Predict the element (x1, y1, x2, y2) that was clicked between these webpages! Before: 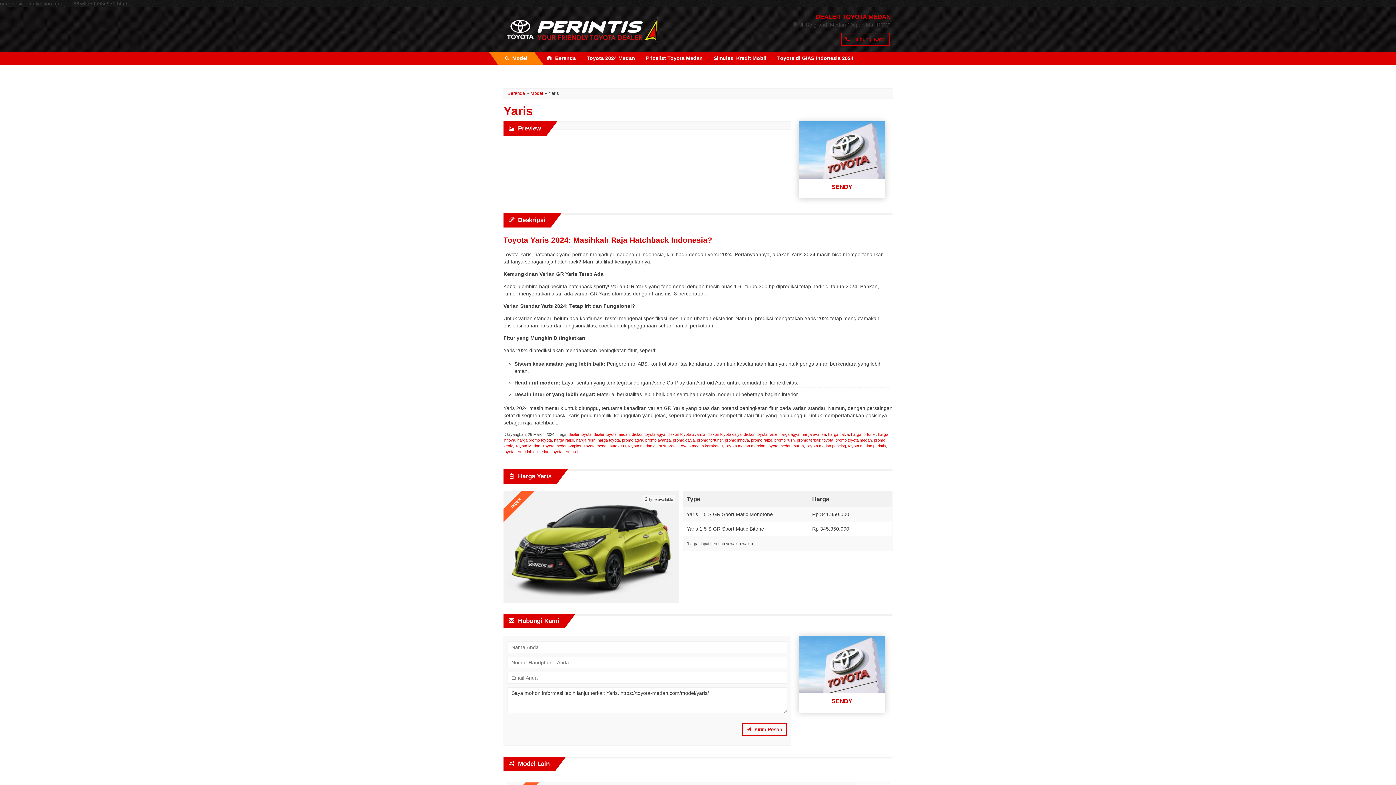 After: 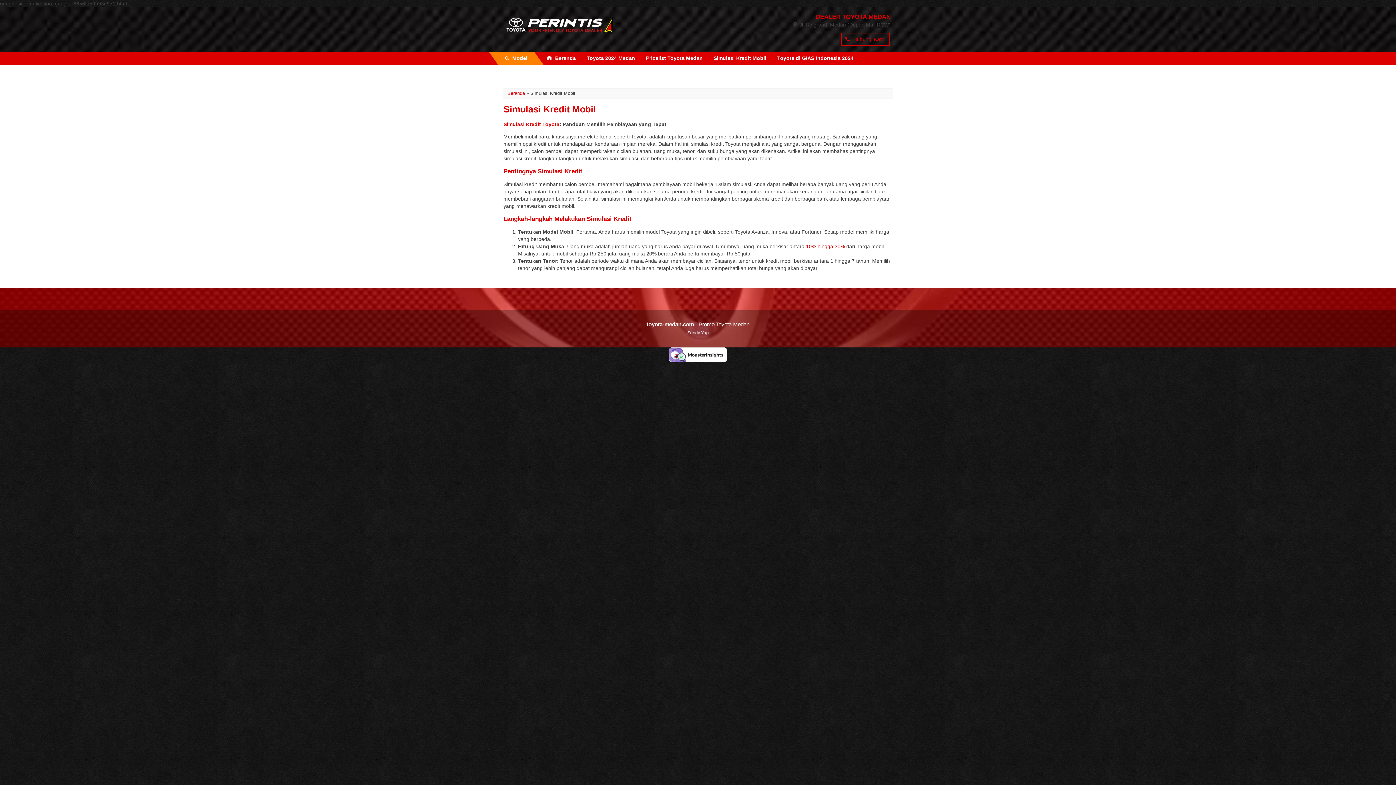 Action: bbox: (708, 52, 772, 64) label: Simulasi Kredit Mobil